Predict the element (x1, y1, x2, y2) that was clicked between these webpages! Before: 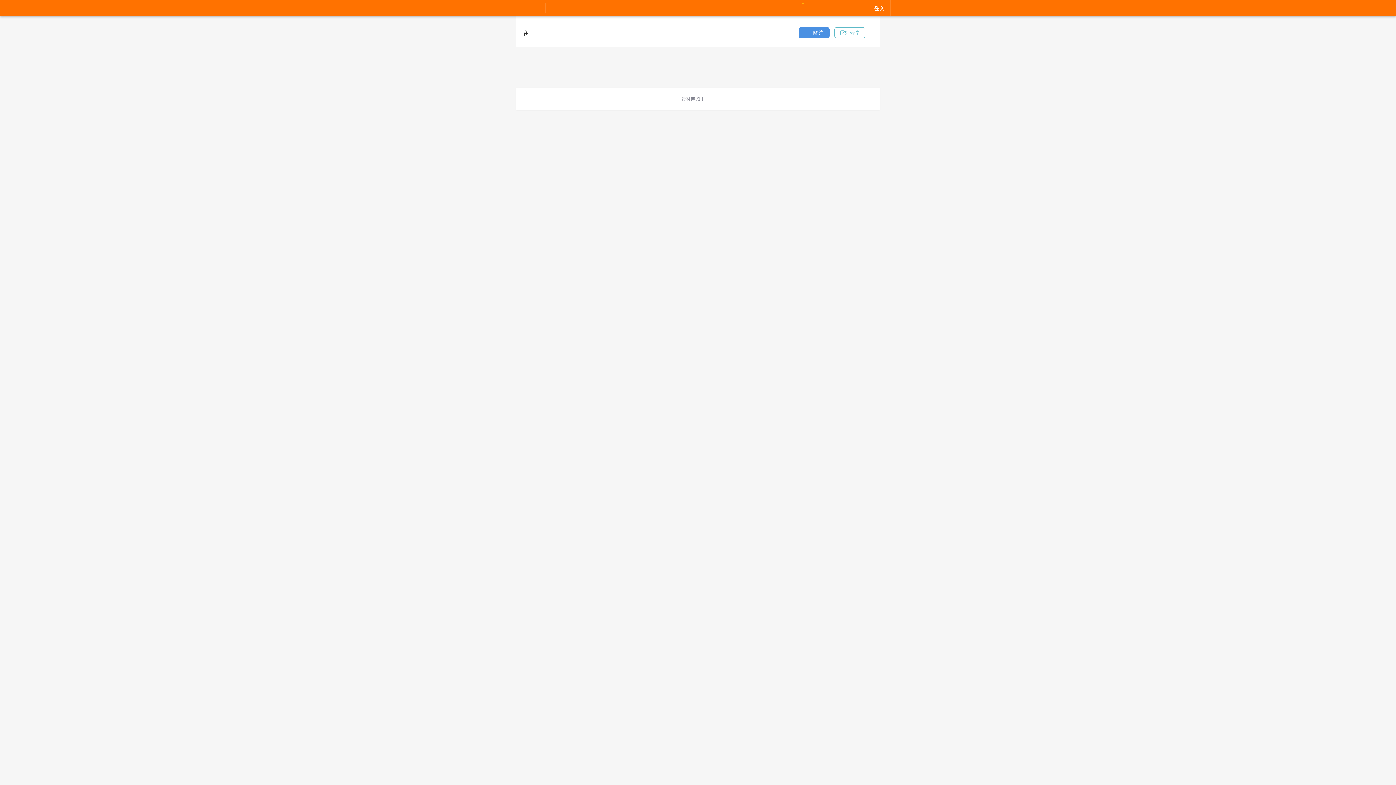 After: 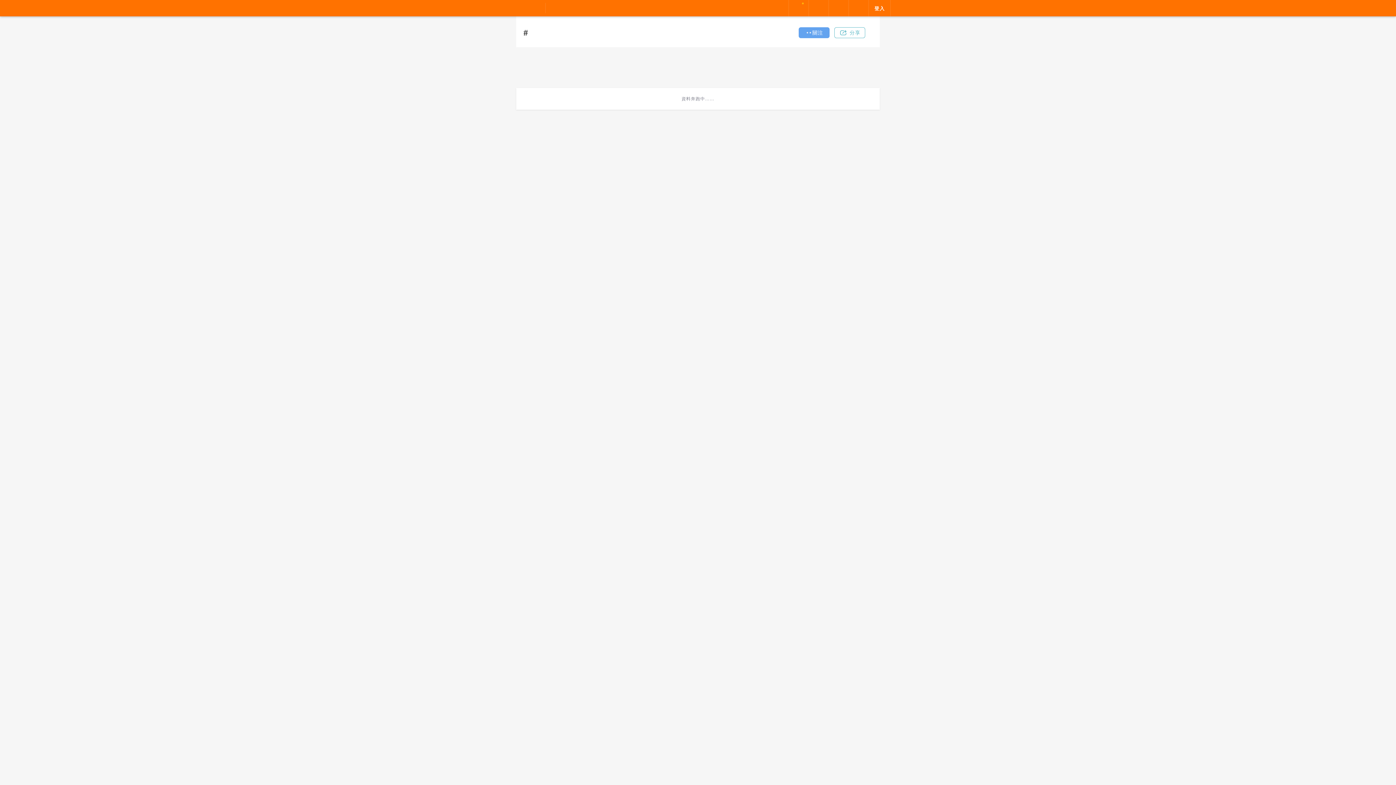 Action: label: 關注按鈕 bbox: (798, 27, 829, 38)